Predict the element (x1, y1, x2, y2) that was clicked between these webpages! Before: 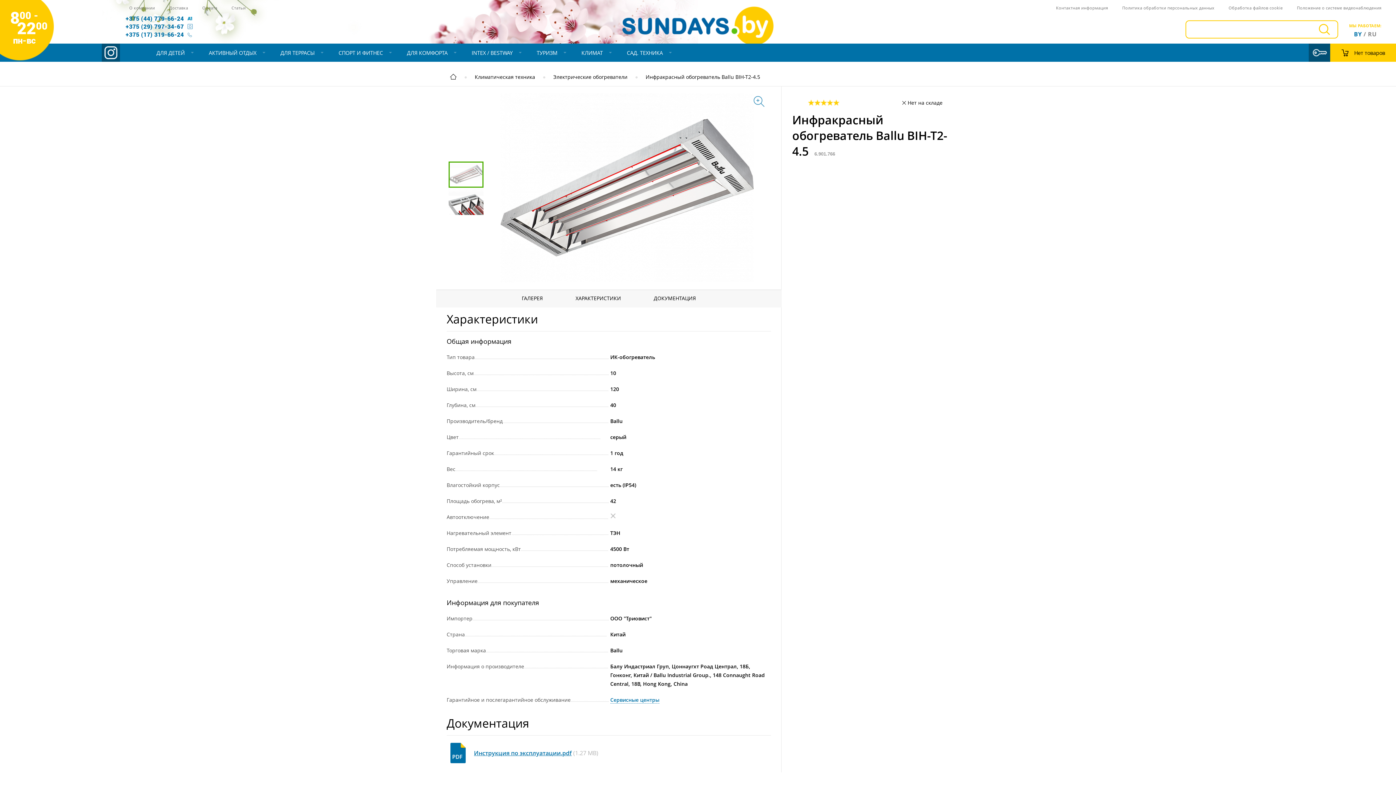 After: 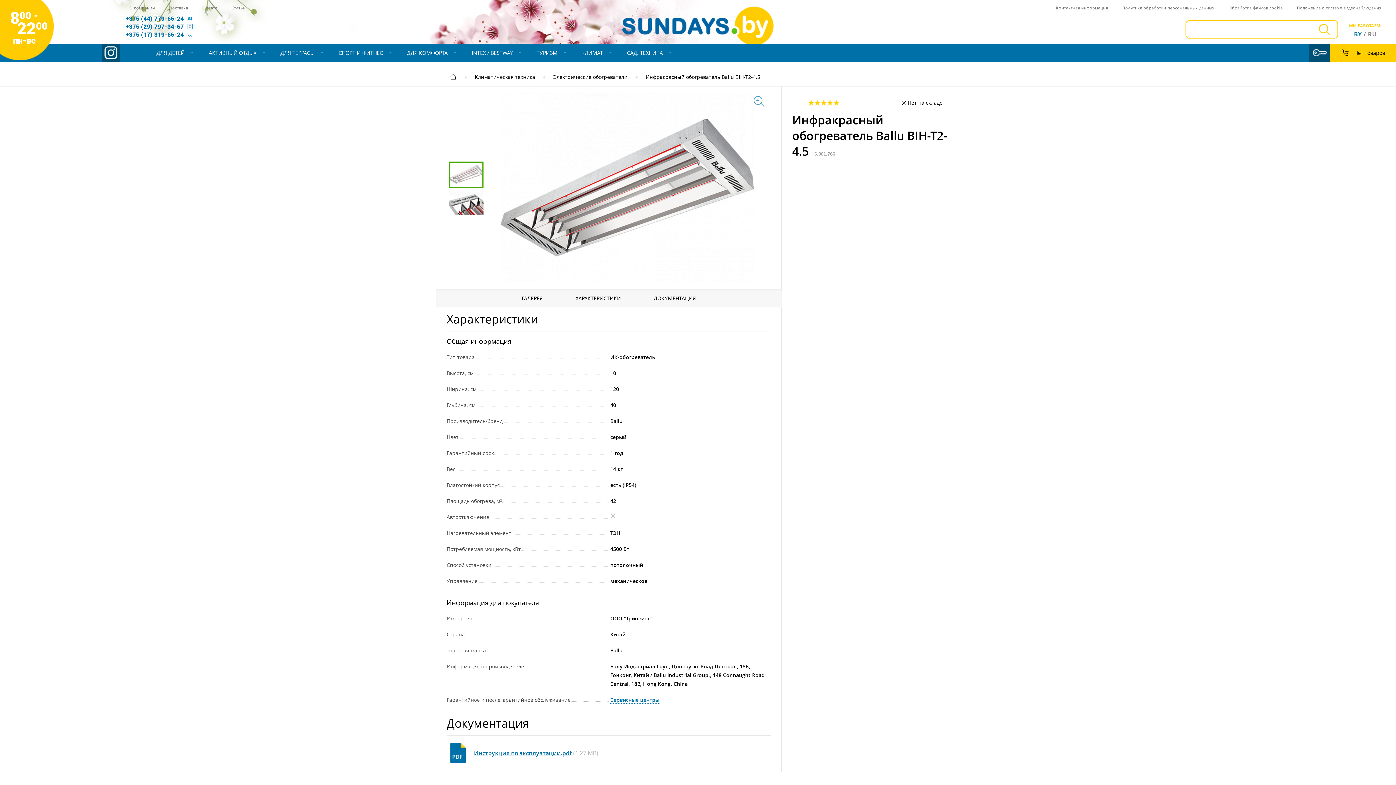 Action: bbox: (474, 749, 571, 757) label: Инструкция по эксплуатации.pdf